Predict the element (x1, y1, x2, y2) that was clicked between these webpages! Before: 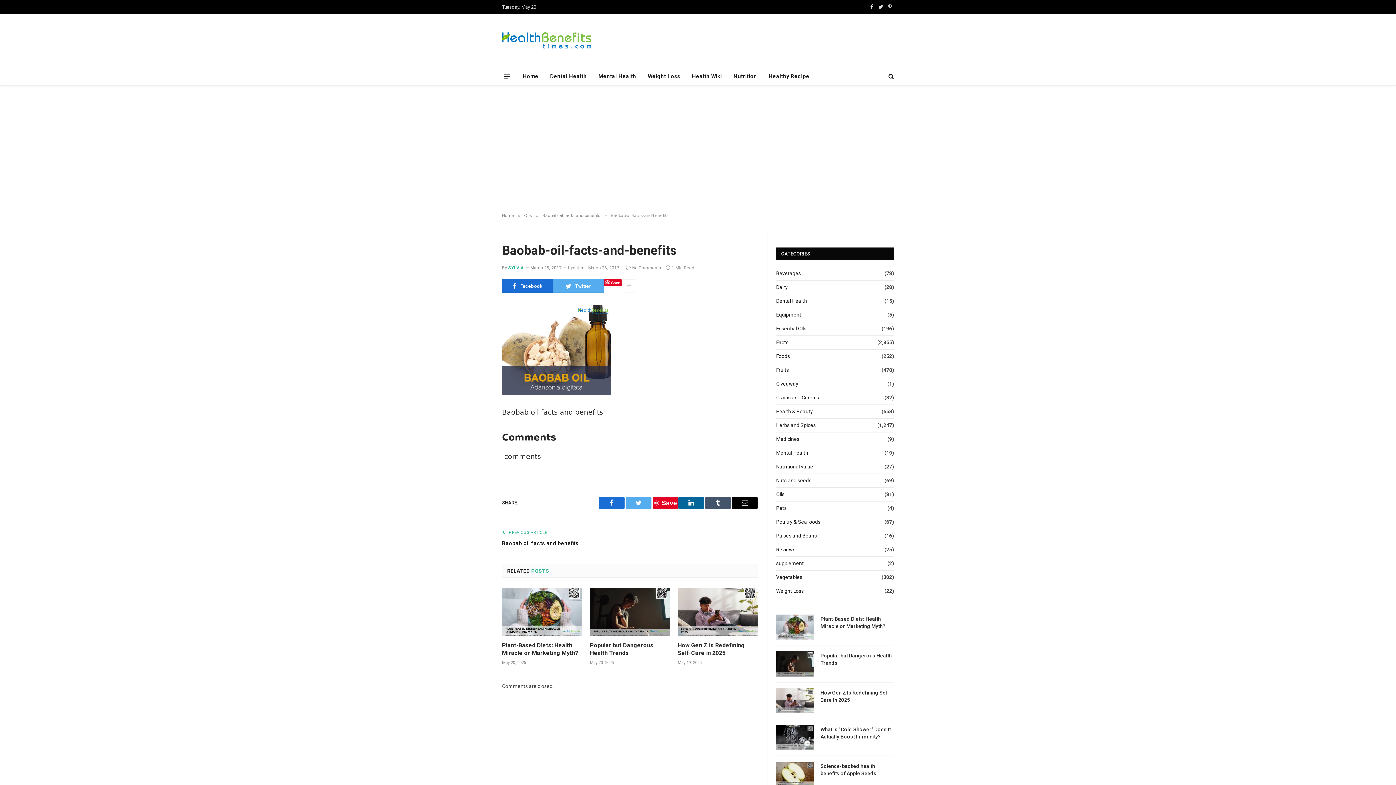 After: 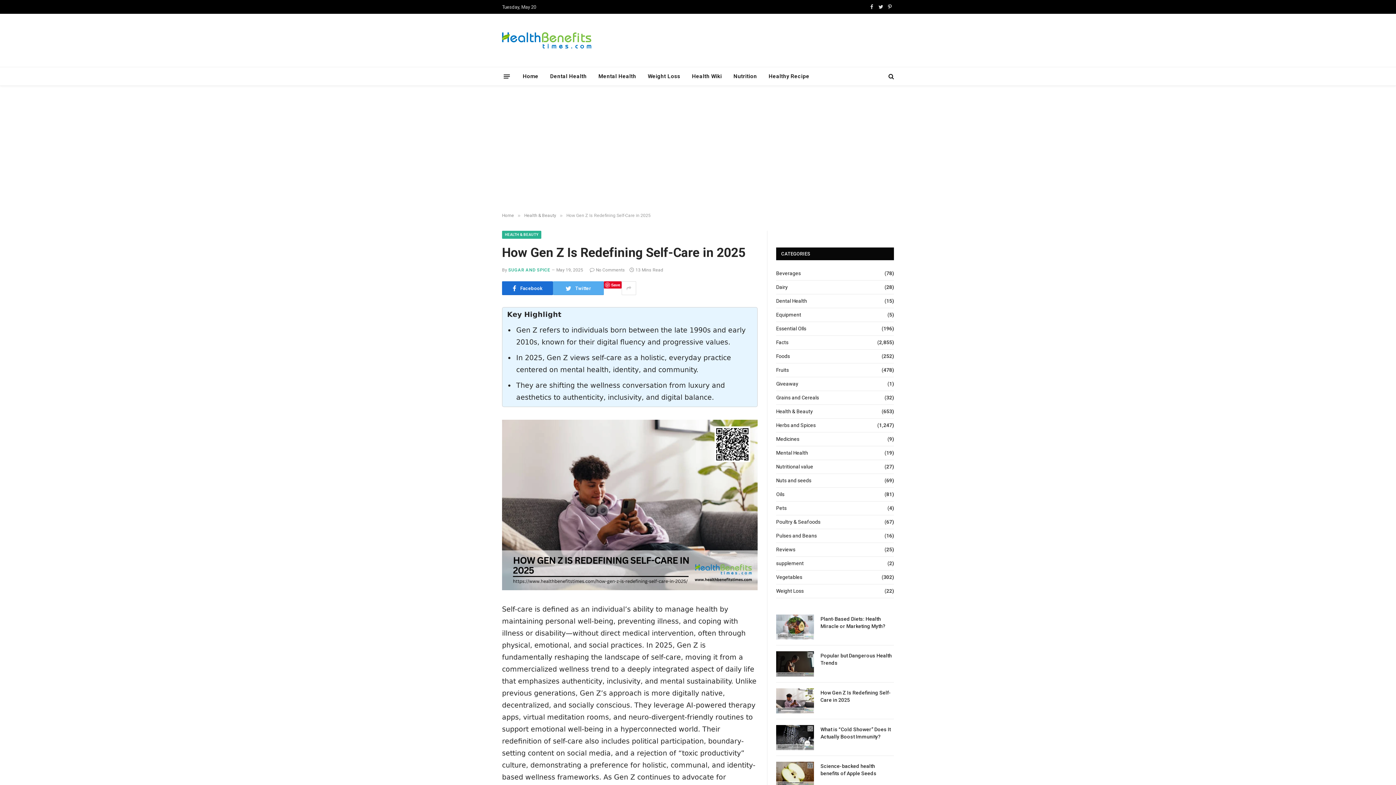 Action: bbox: (820, 689, 894, 703) label: How Gen Z Is Redefining Self-Care in 2025